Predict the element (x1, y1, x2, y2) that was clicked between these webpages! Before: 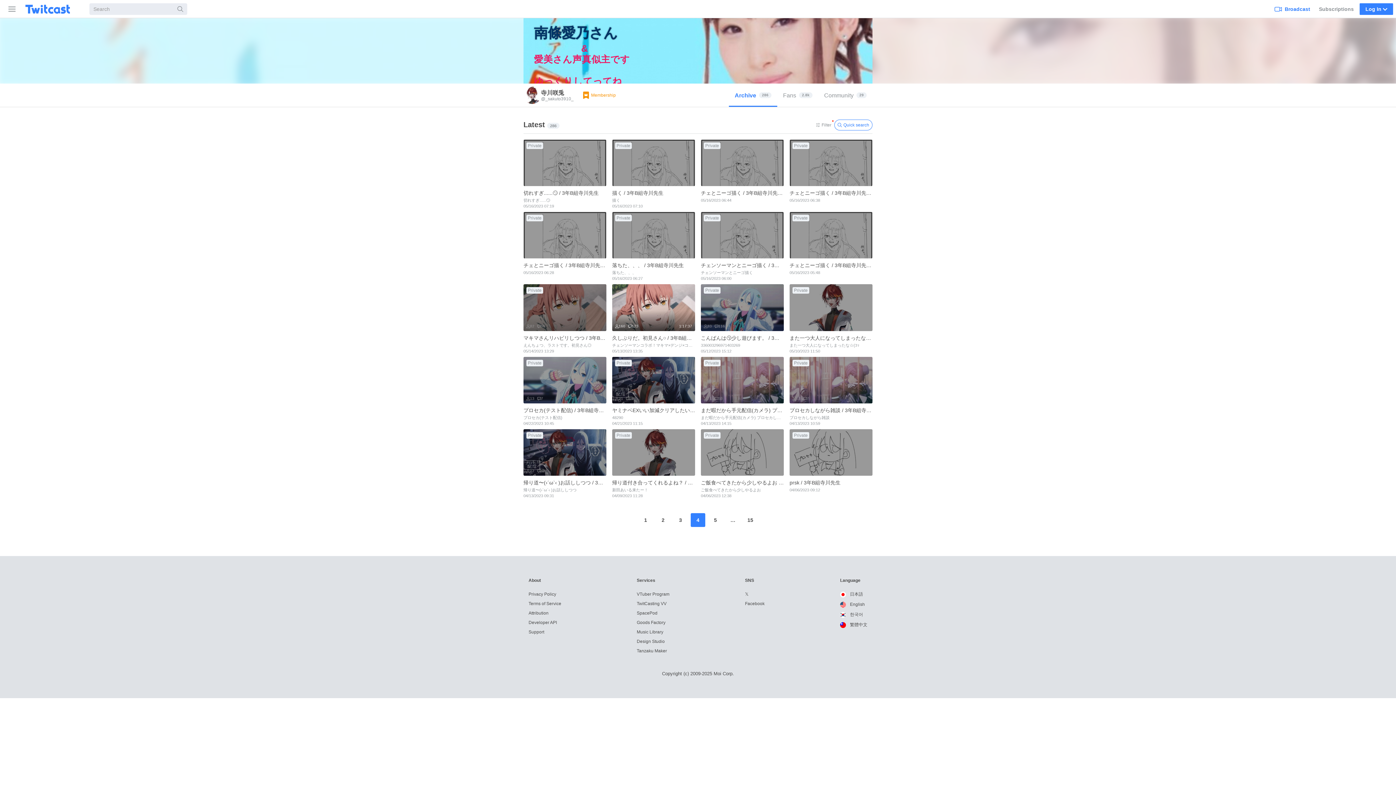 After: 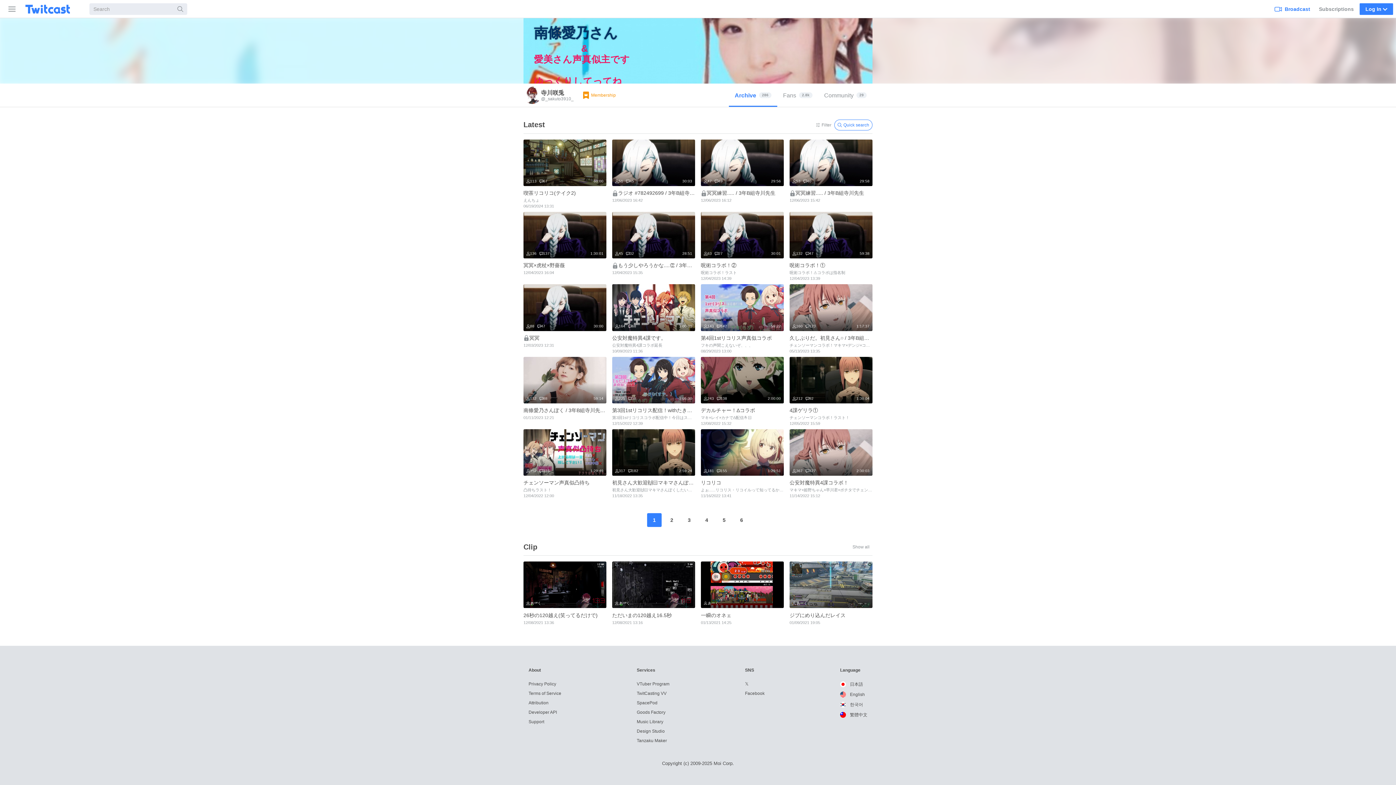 Action: bbox: (729, 83, 777, 106) label: Archive
286